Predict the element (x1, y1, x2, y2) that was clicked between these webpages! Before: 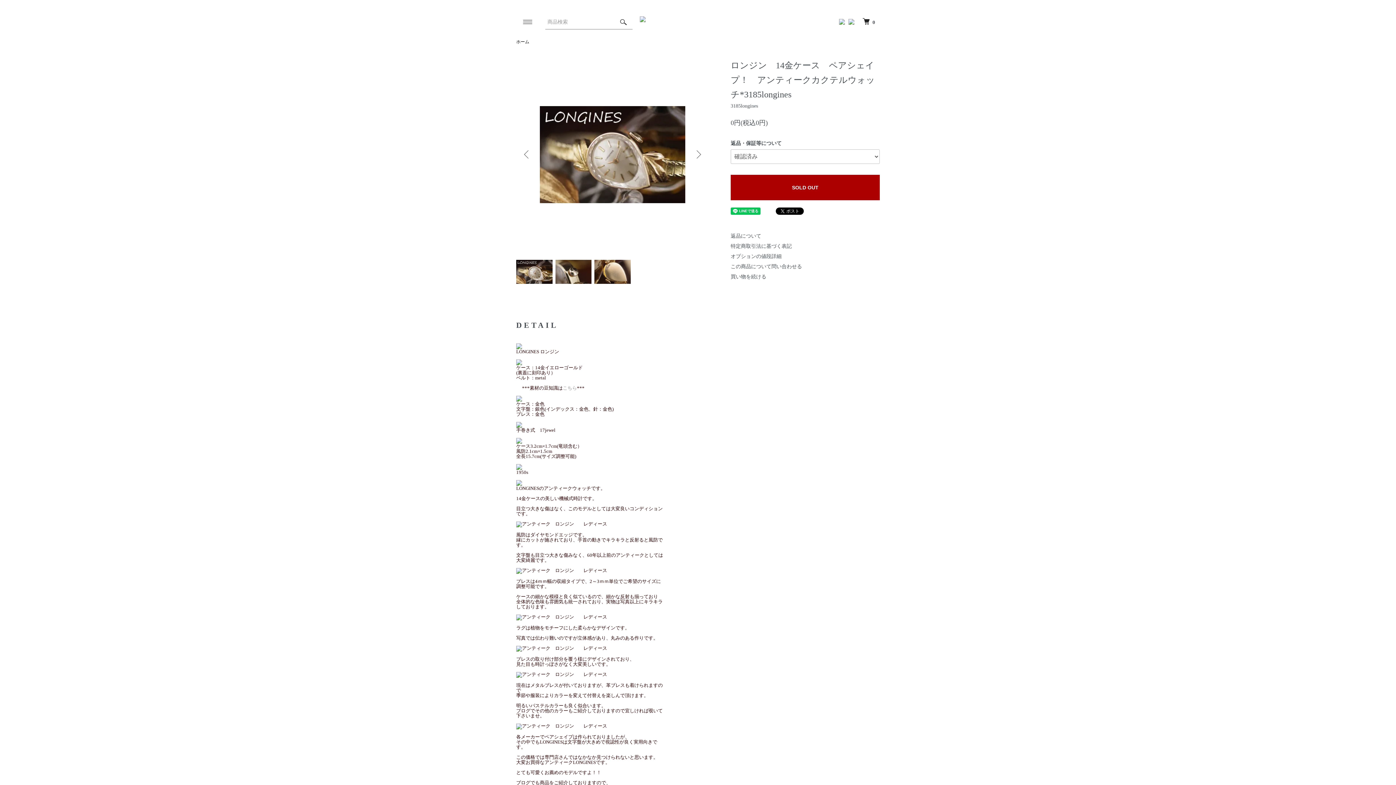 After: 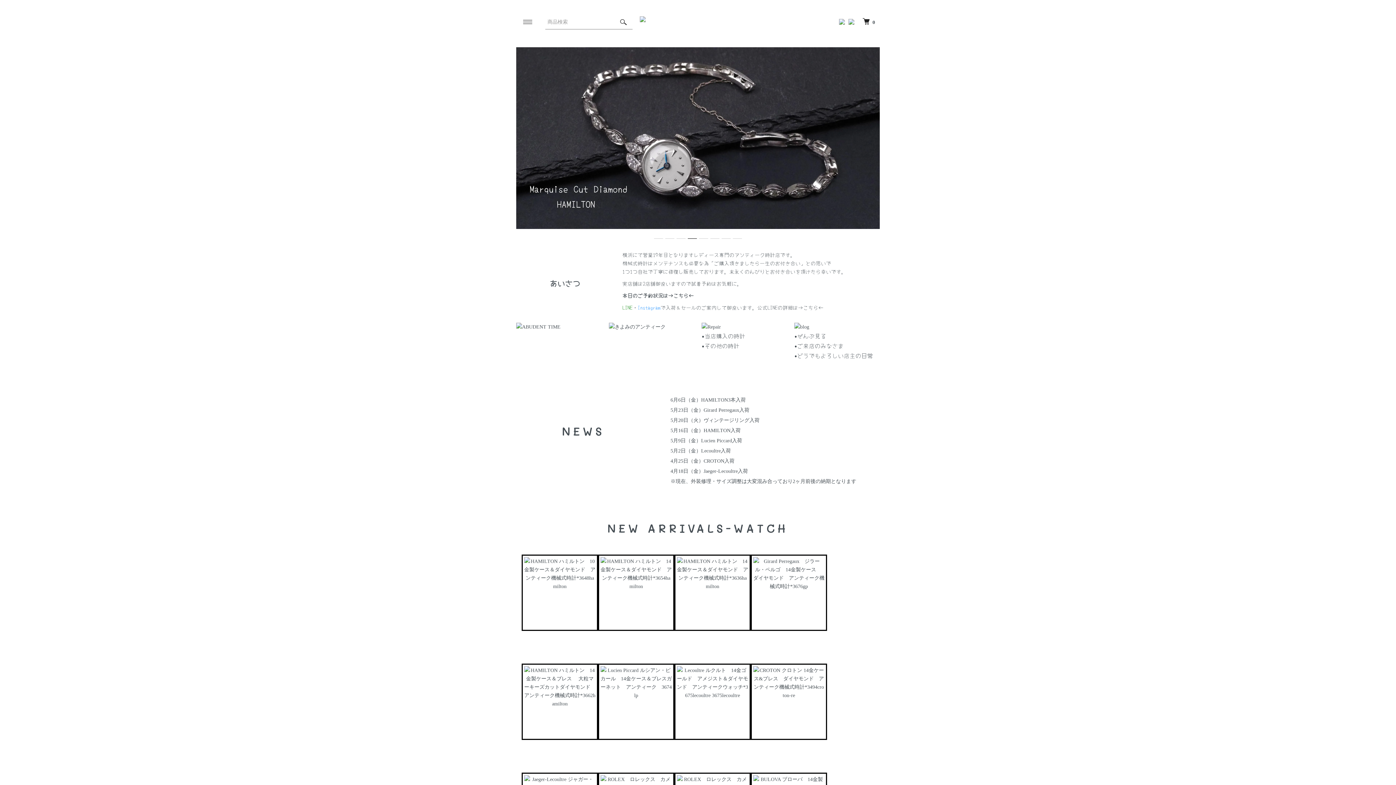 Action: bbox: (516, 39, 529, 44) label: ホーム